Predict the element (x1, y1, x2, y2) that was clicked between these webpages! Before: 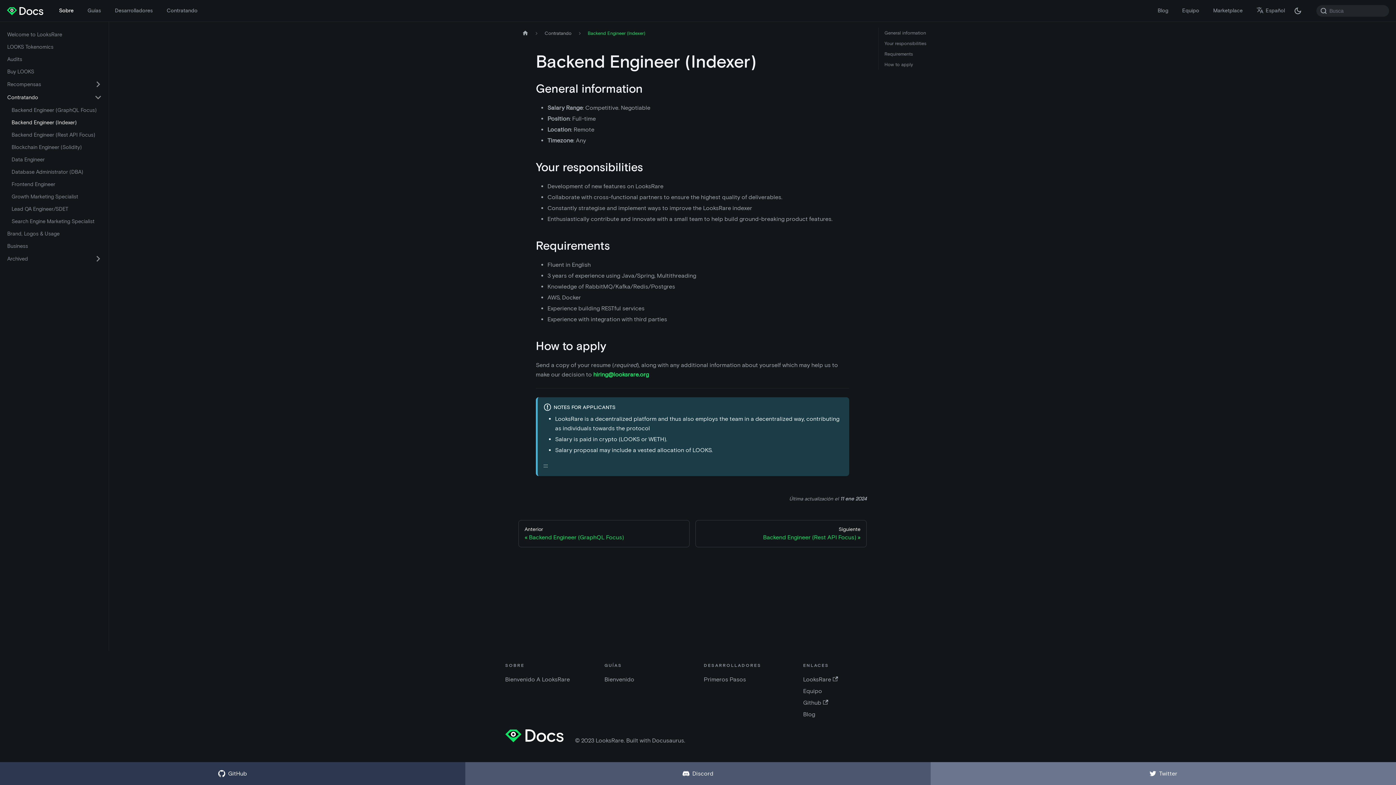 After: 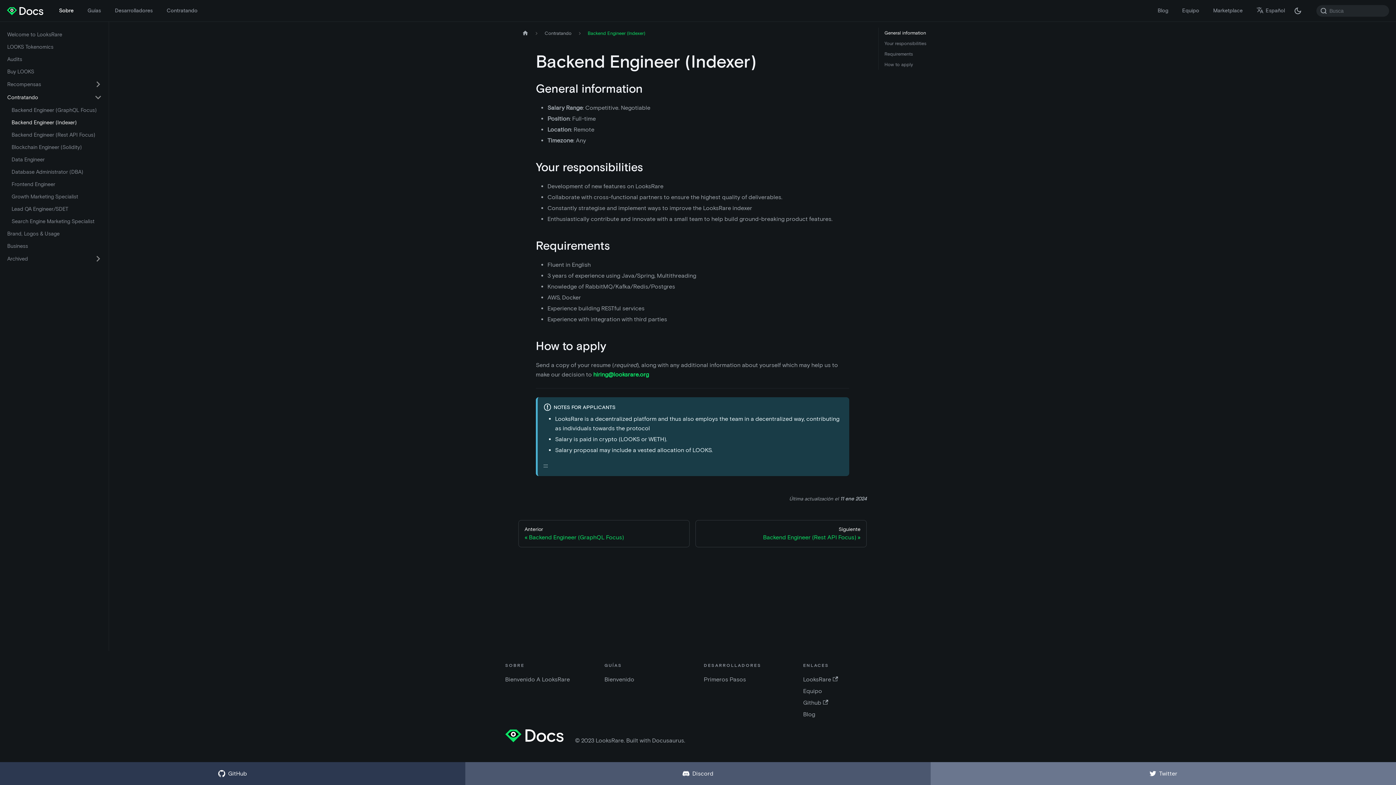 Action: label: General information bbox: (878, 27, 932, 38)